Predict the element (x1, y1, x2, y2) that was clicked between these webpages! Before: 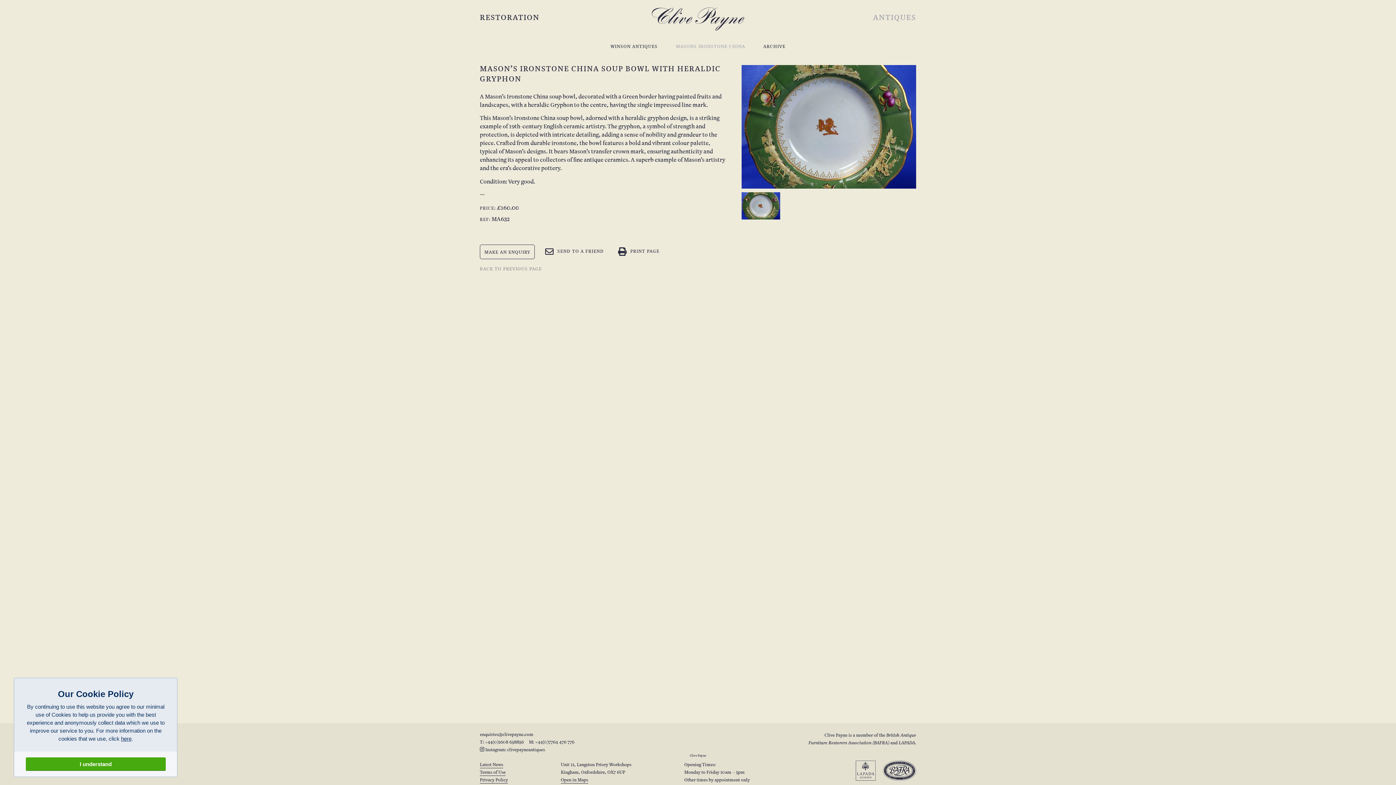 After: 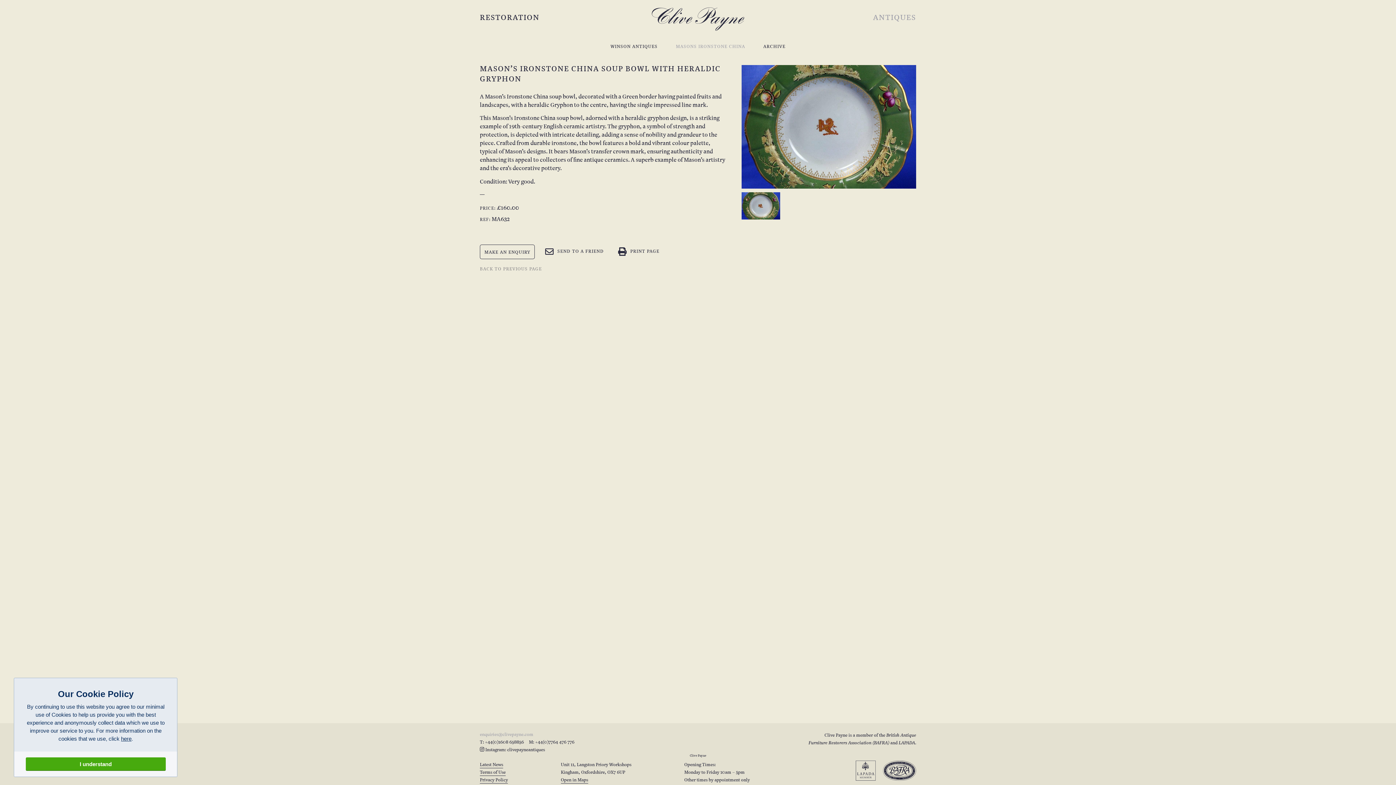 Action: label: enquiries@clivepayne.com bbox: (480, 730, 533, 738)